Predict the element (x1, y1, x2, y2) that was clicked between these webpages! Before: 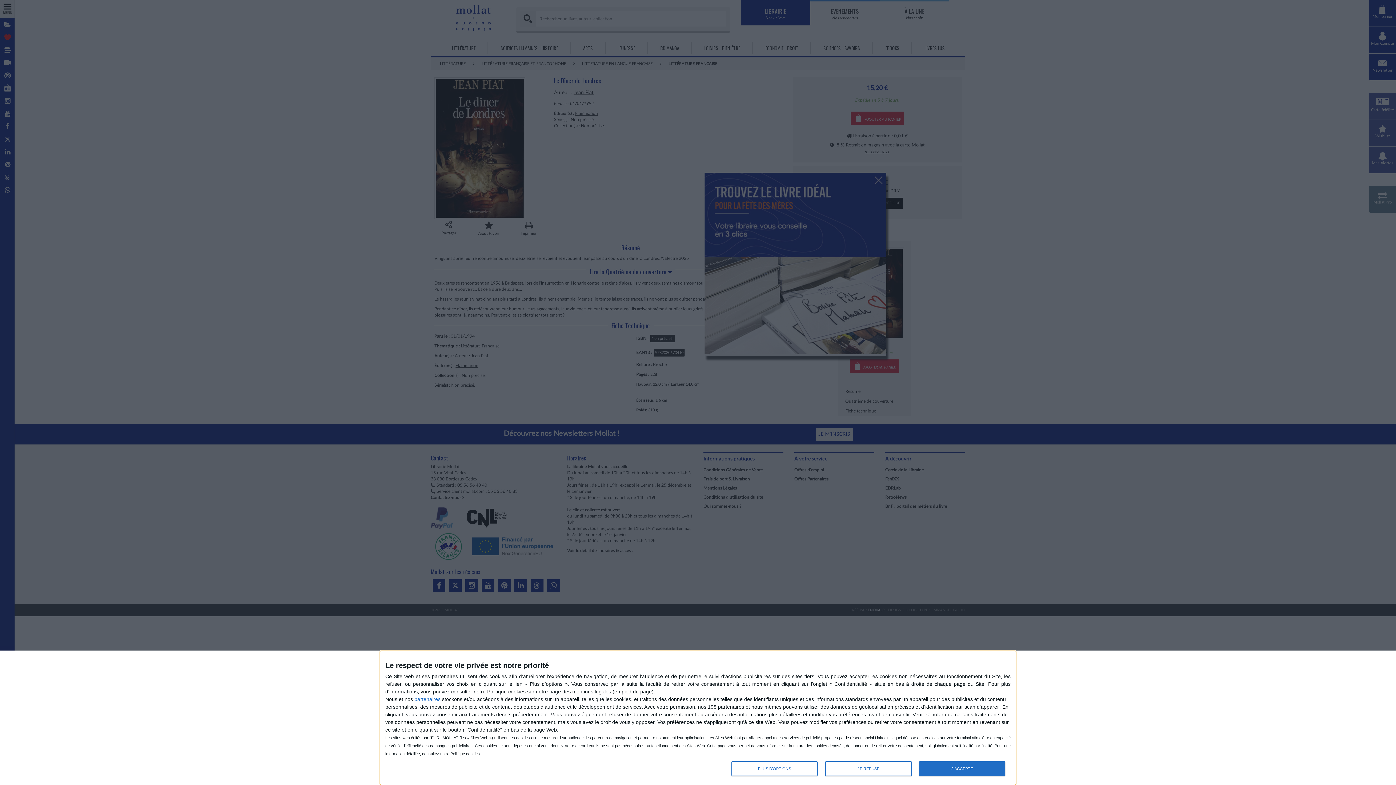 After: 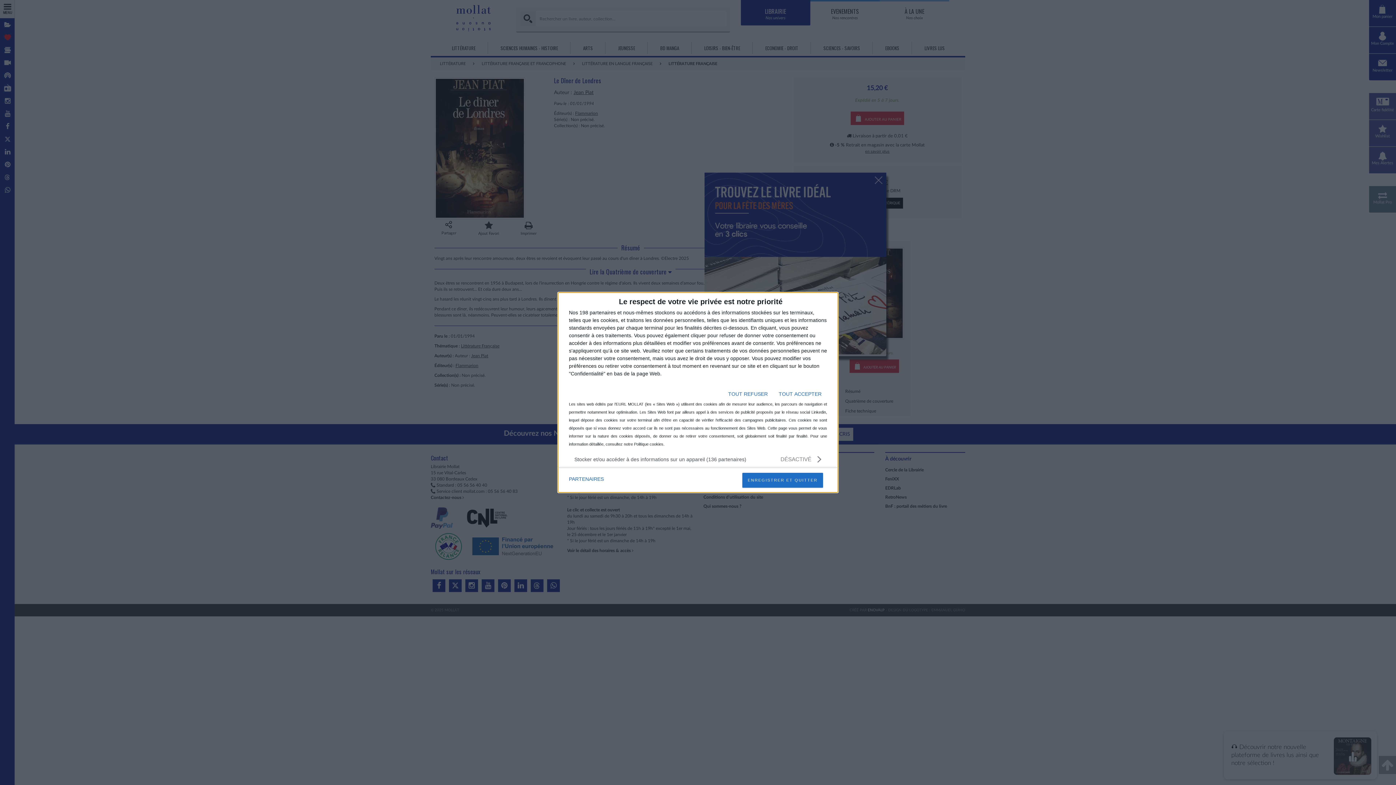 Action: bbox: (731, 761, 817, 776) label: PLUS D'OPTIONS